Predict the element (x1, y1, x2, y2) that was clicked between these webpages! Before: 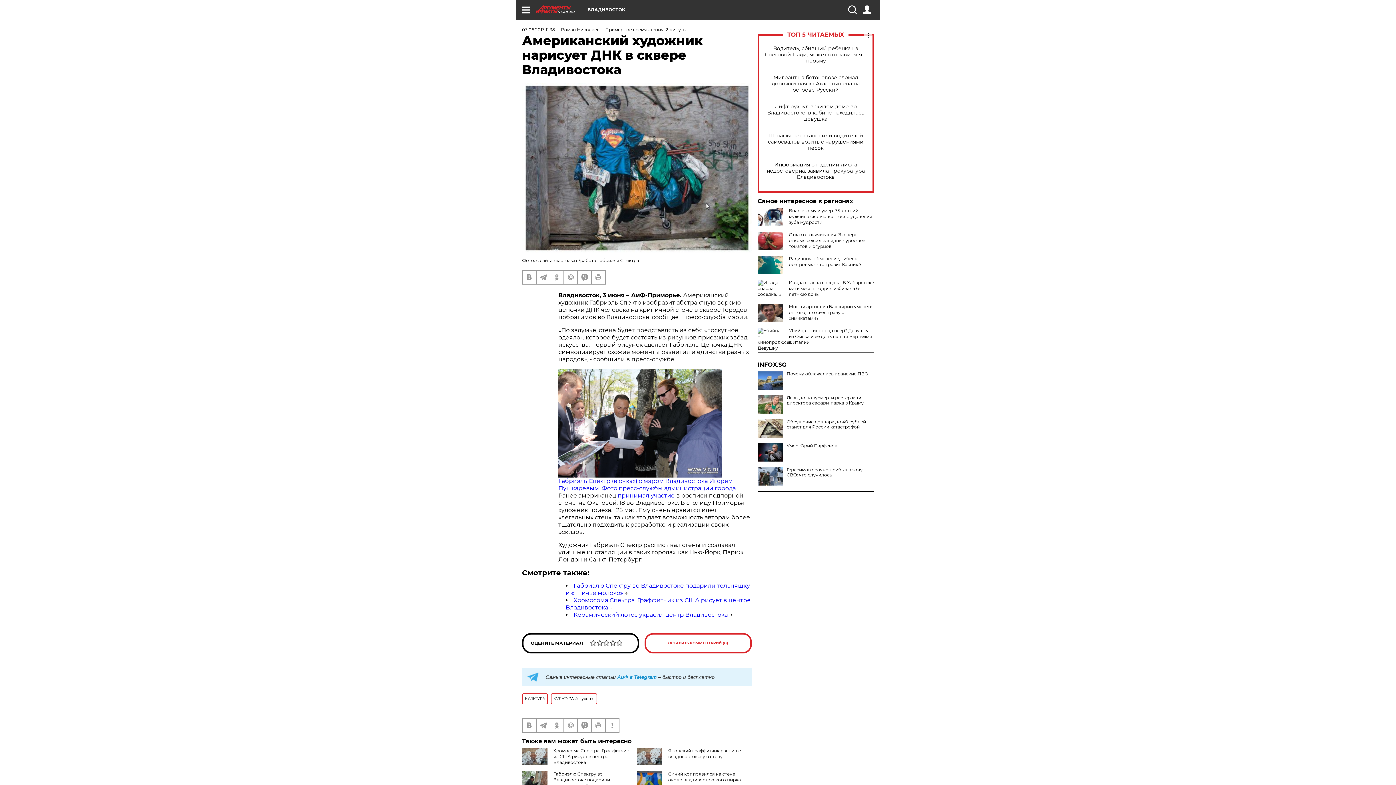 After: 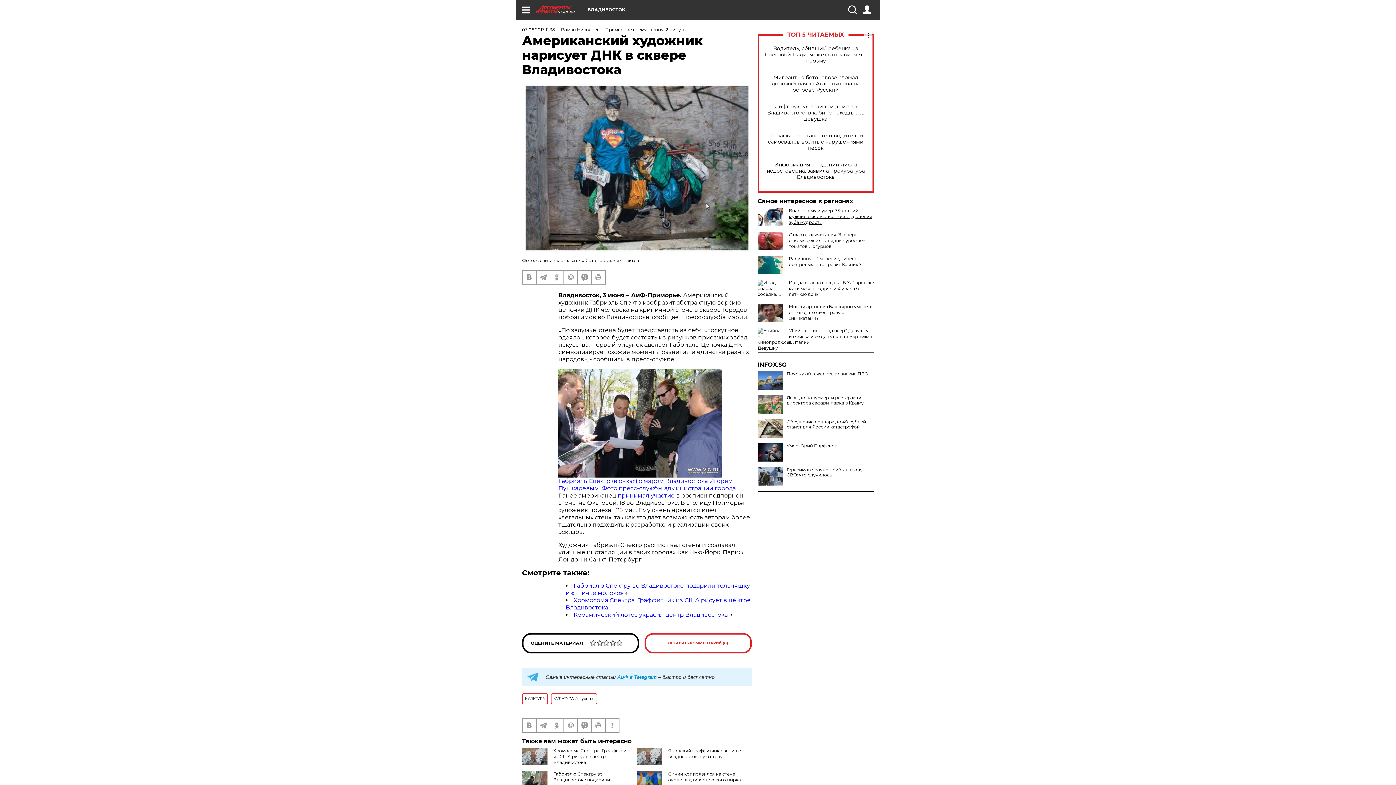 Action: label: Впал в кому и умер. 35-летний мужчина скончался после удаления зуба мудрости bbox: (789, 208, 872, 225)